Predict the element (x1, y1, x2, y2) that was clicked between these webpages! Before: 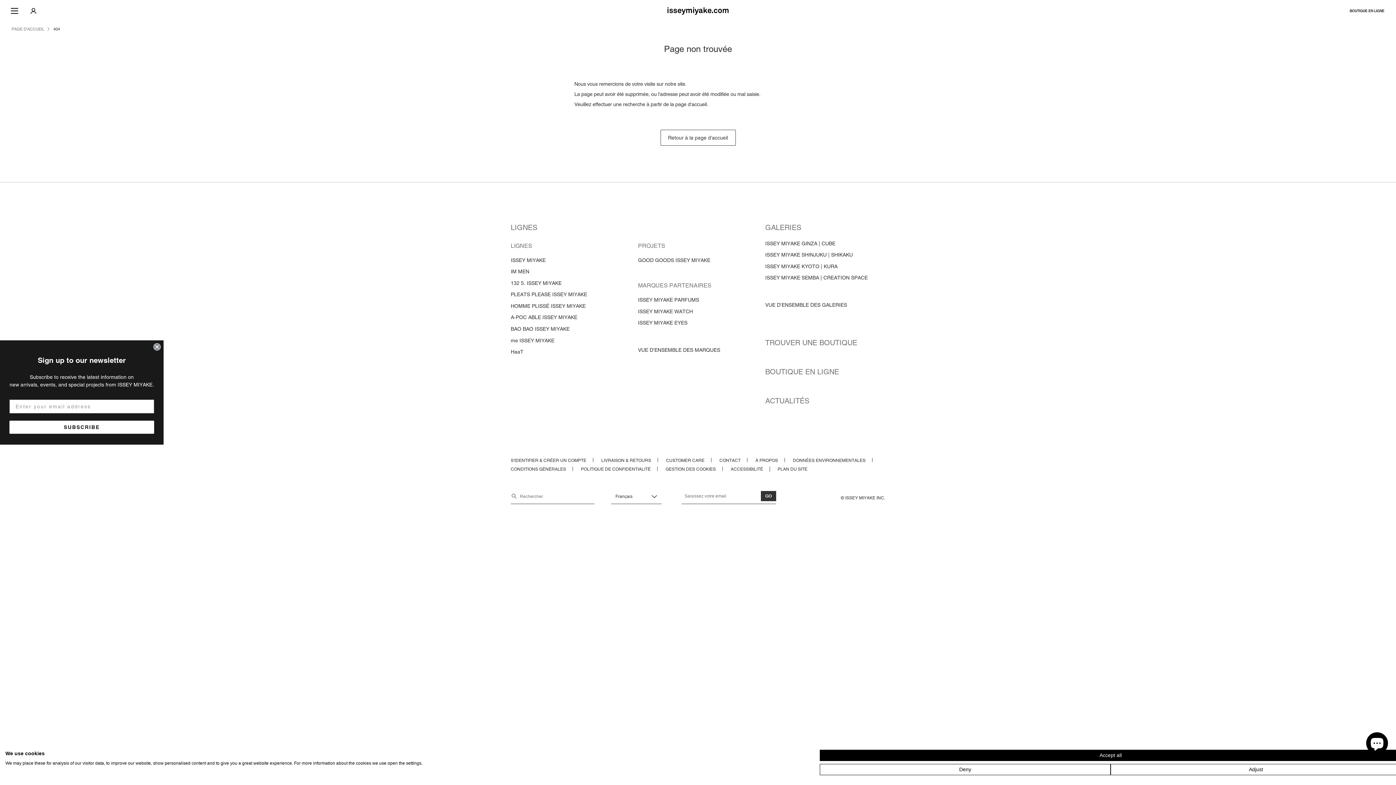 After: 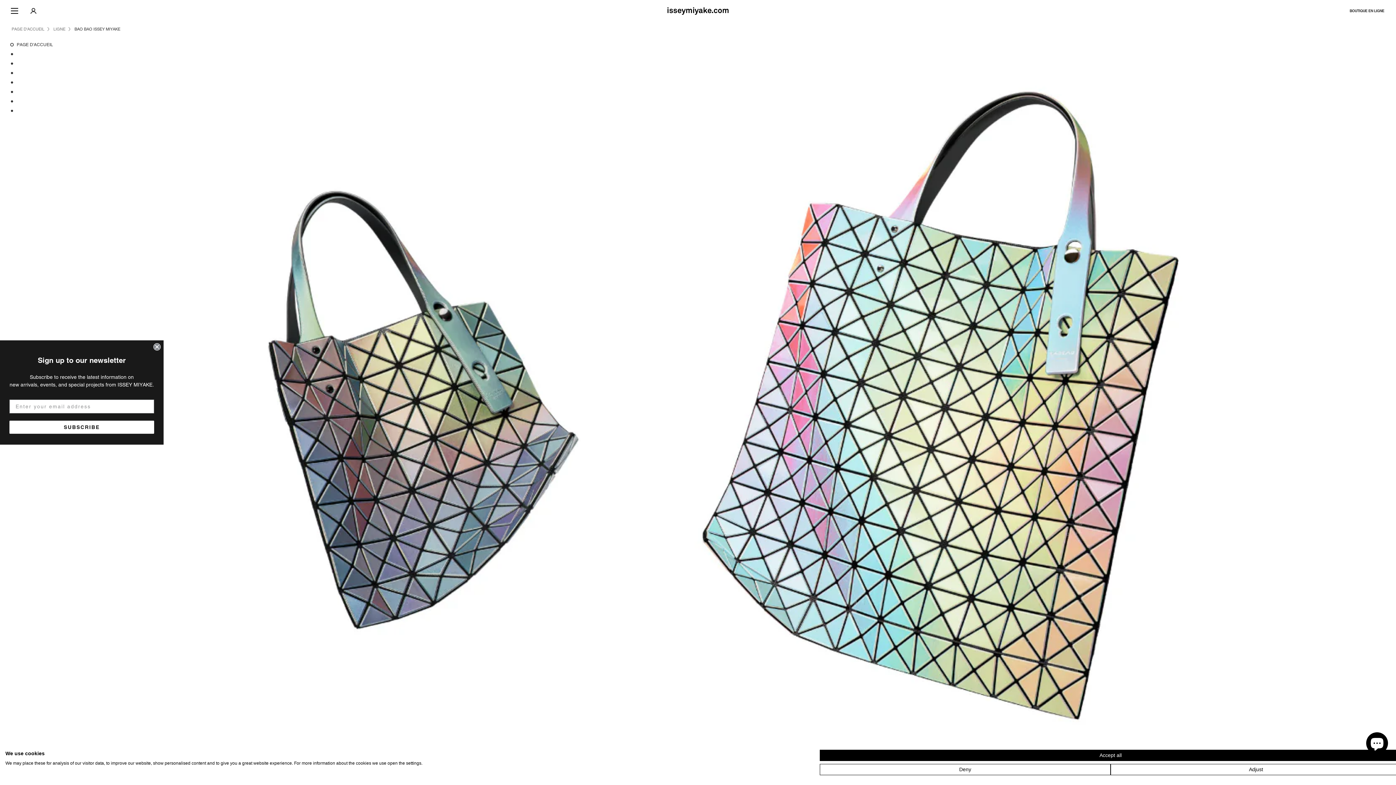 Action: bbox: (510, 325, 569, 332) label: BAO BAO ISSEY MIYAKE